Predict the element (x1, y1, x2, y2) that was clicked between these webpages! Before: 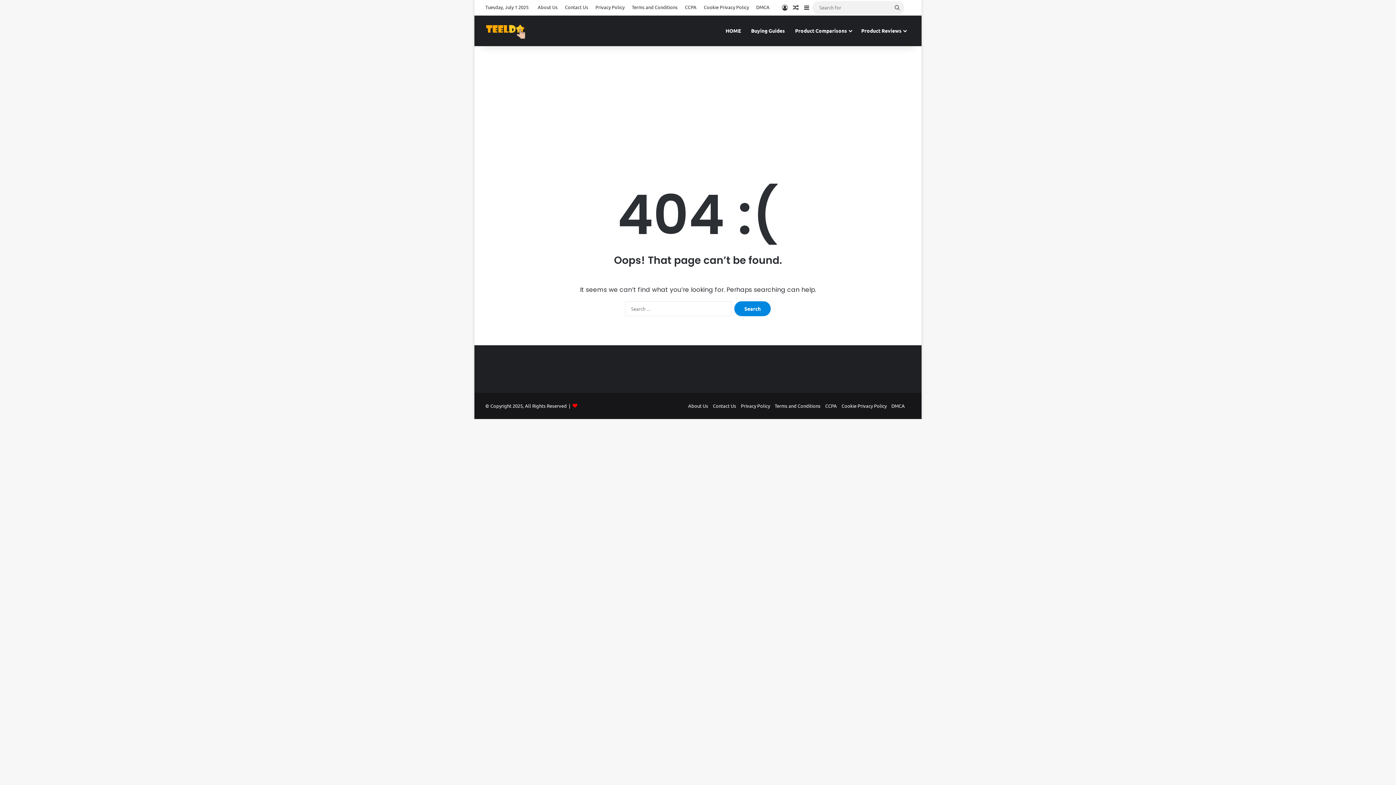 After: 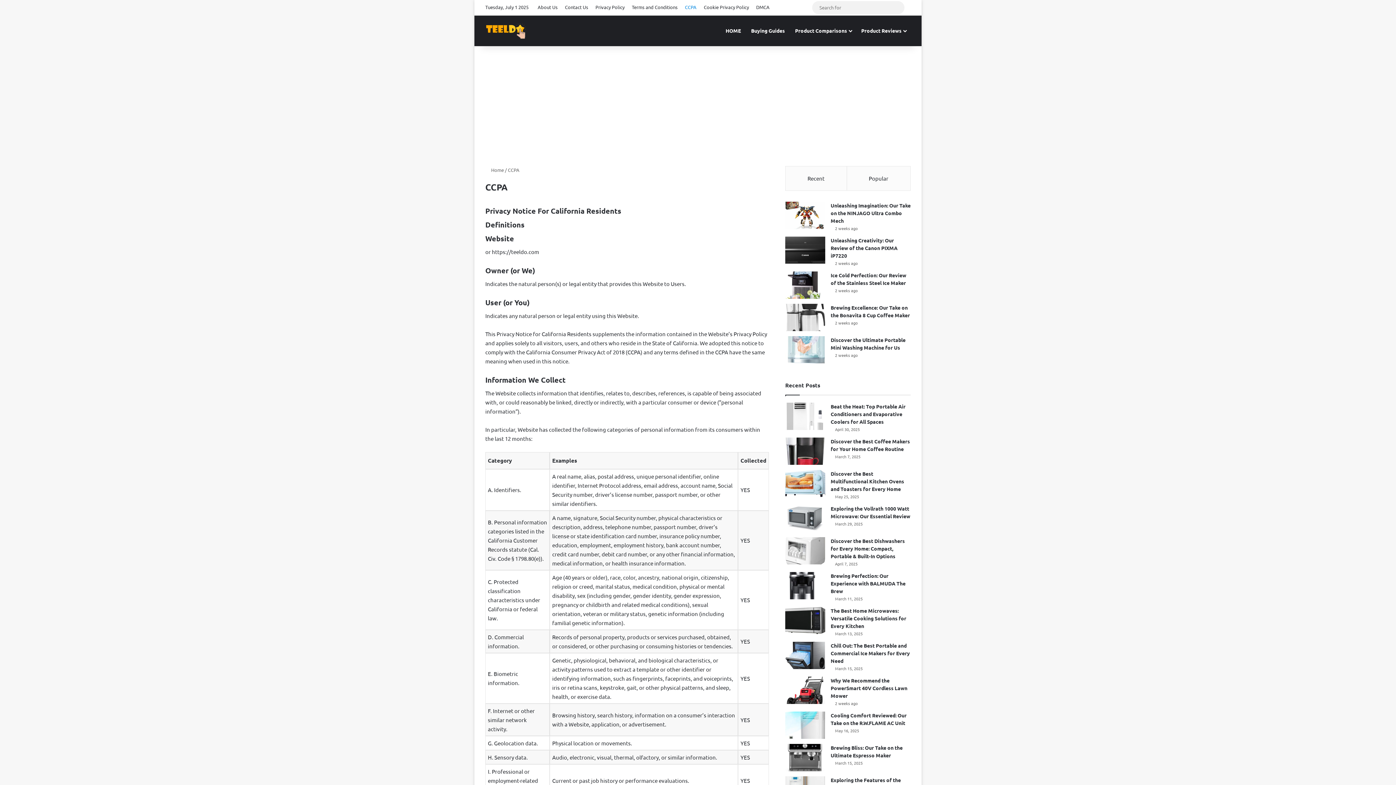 Action: bbox: (681, 0, 700, 14) label: CCPA